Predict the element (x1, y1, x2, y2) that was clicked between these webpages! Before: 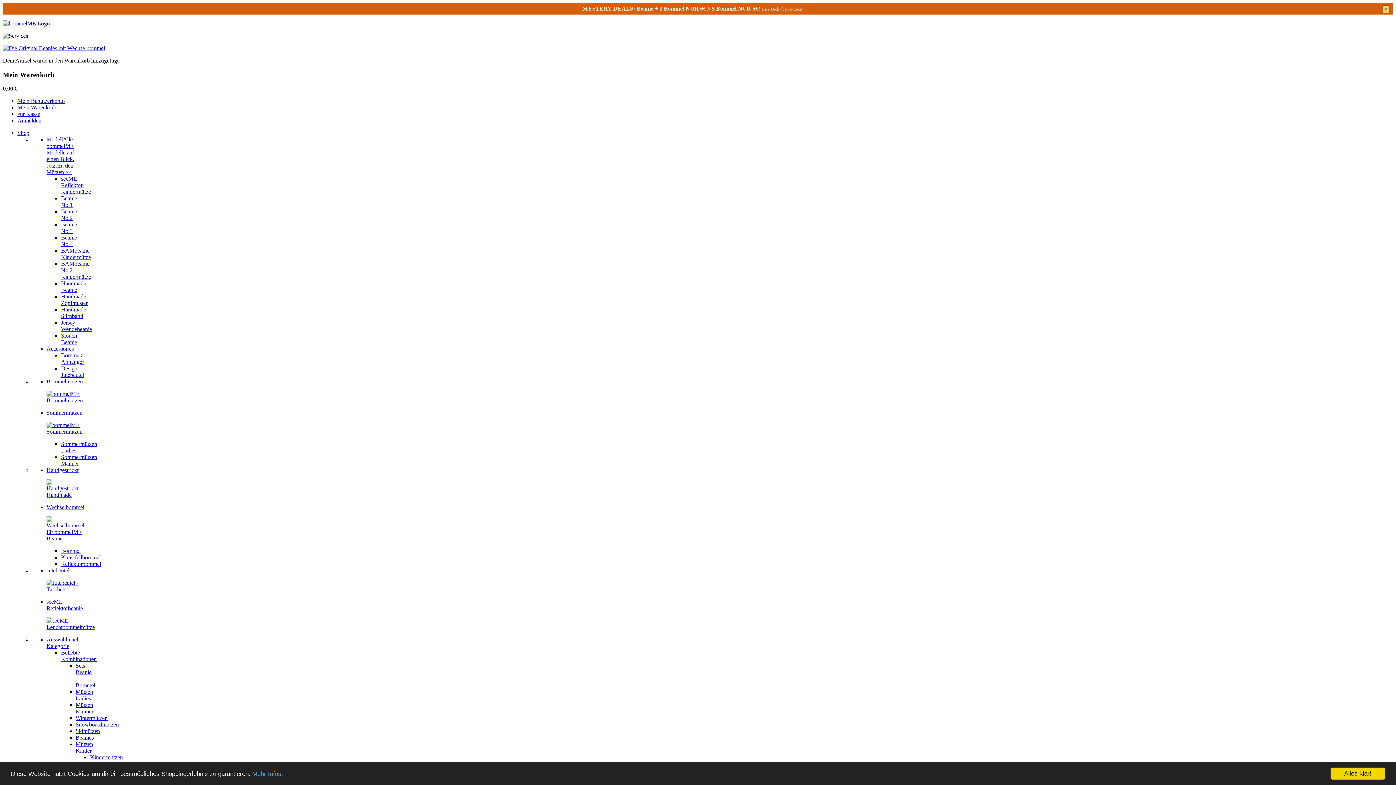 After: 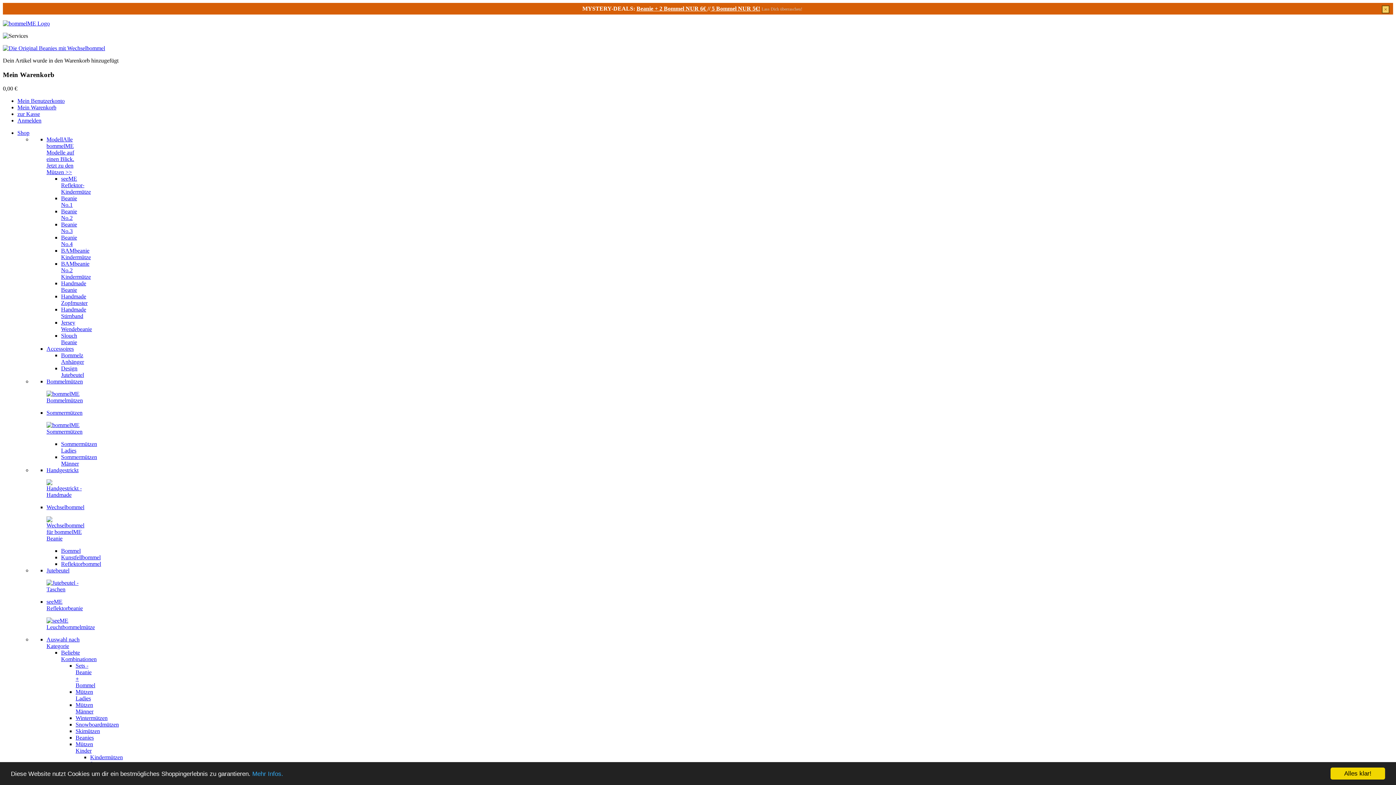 Action: bbox: (252, 770, 283, 777) label: Mehr Infos.